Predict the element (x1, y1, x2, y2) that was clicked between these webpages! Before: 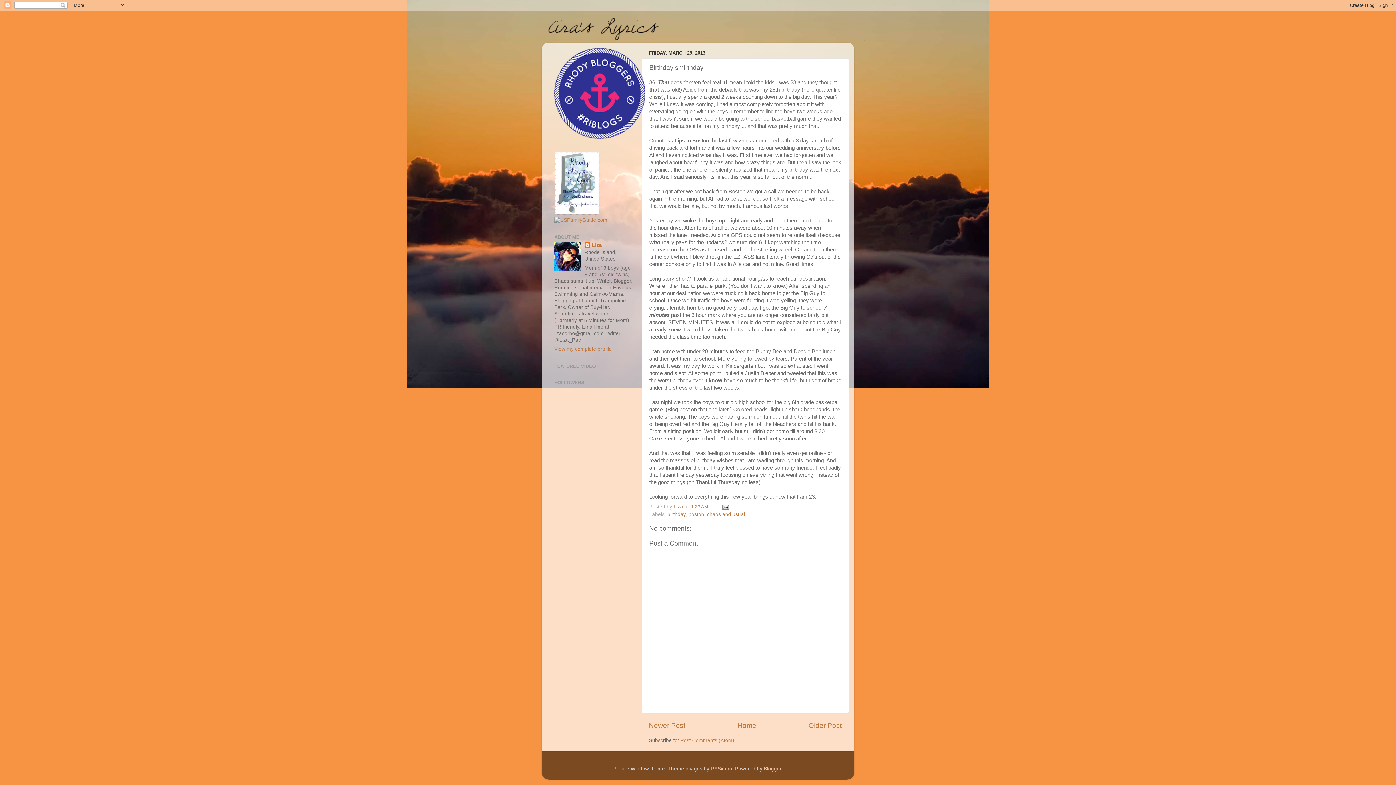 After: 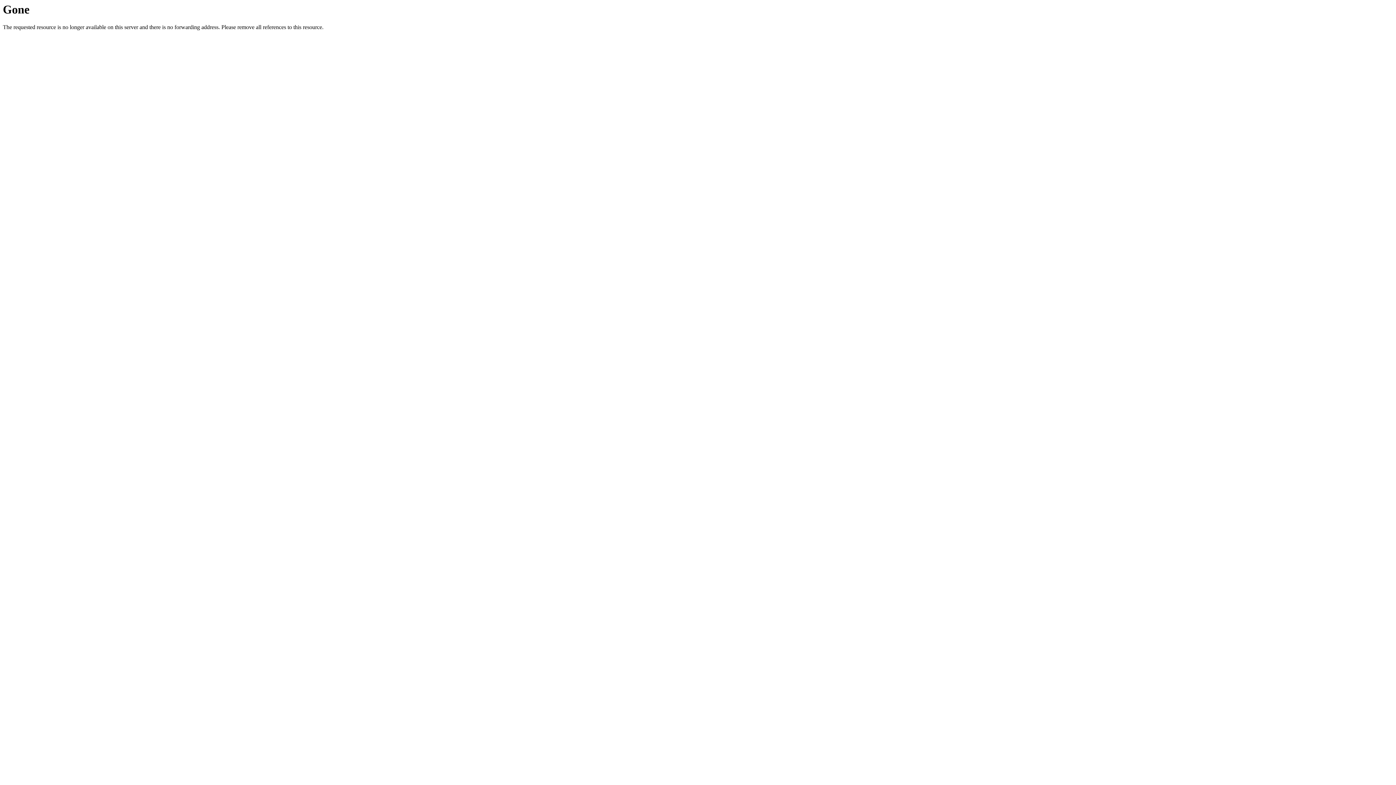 Action: bbox: (554, 217, 607, 222)